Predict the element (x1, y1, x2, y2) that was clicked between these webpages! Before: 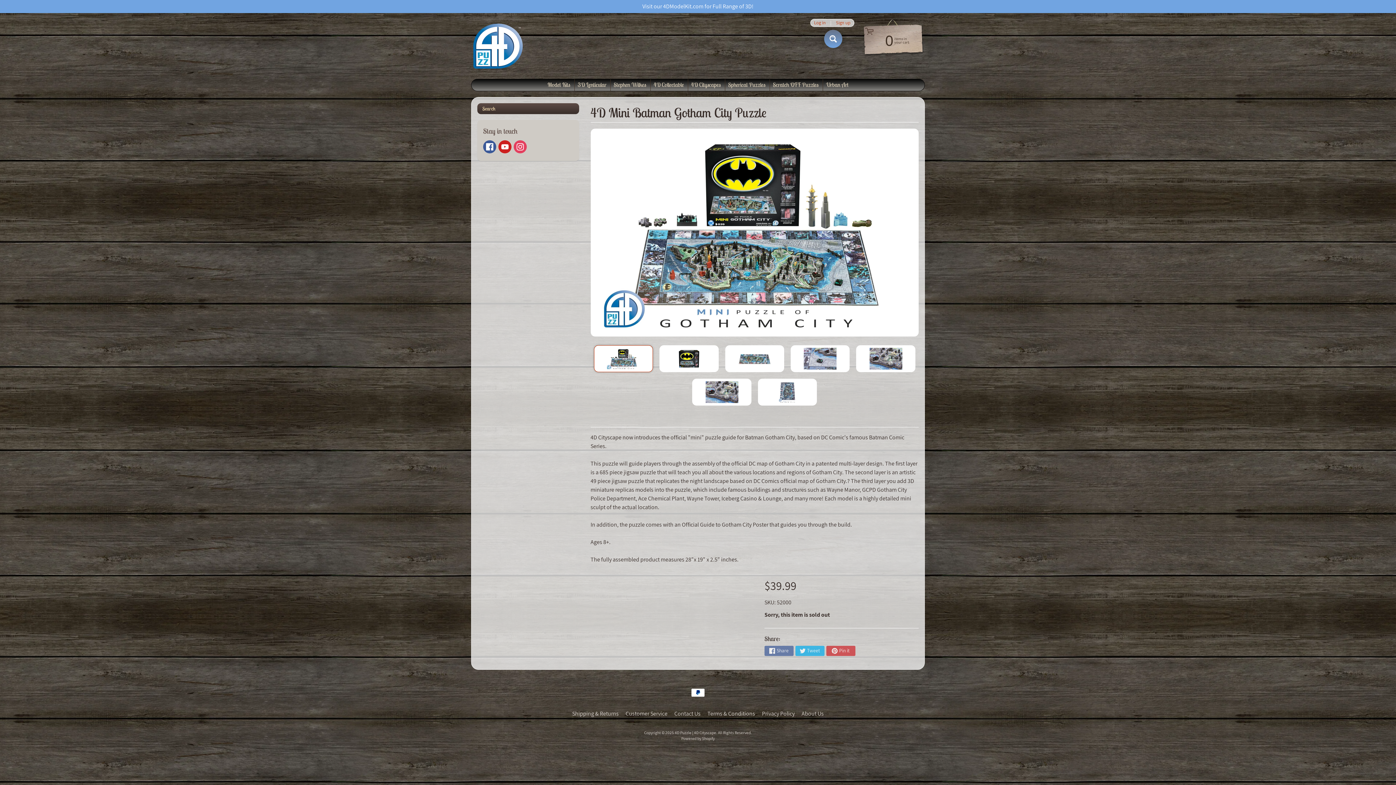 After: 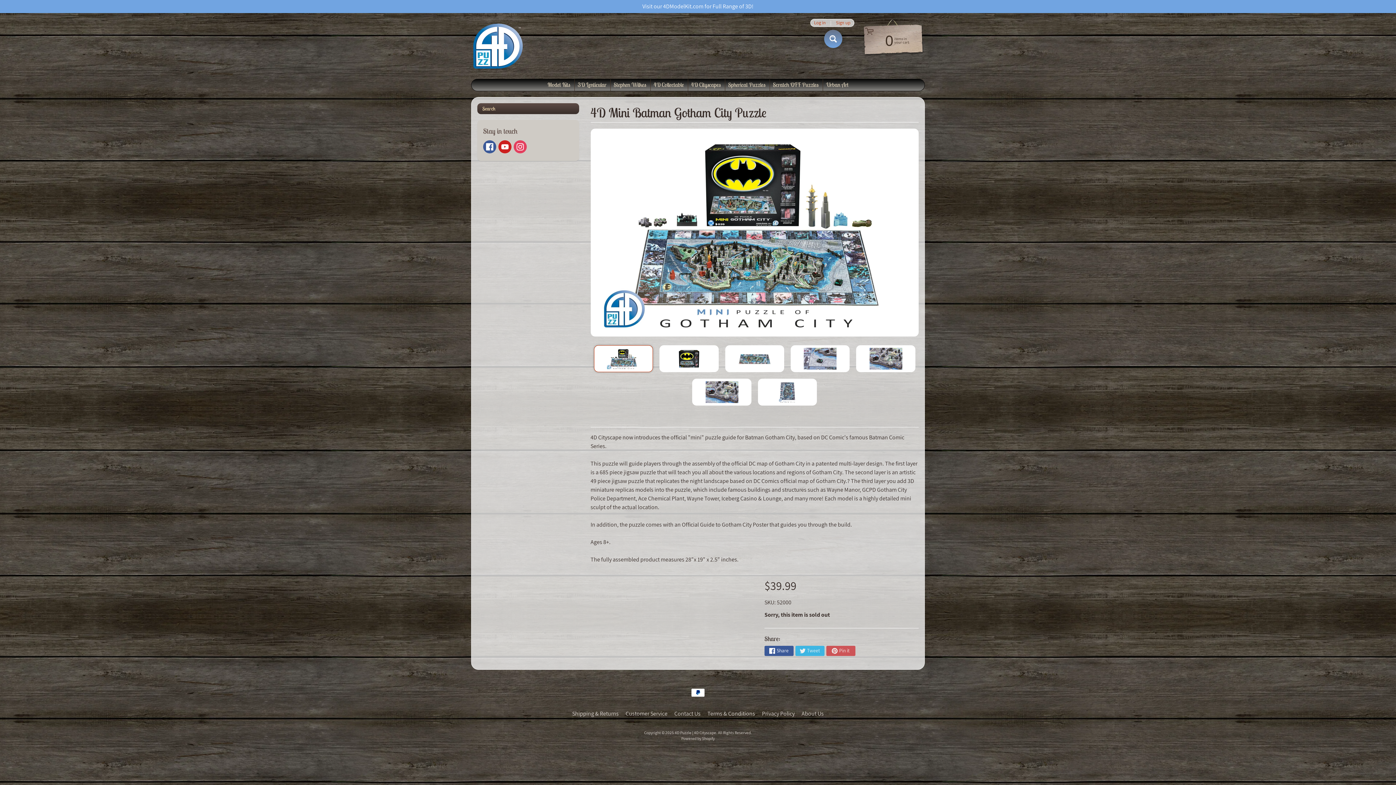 Action: bbox: (764, 646, 793, 656) label: Share